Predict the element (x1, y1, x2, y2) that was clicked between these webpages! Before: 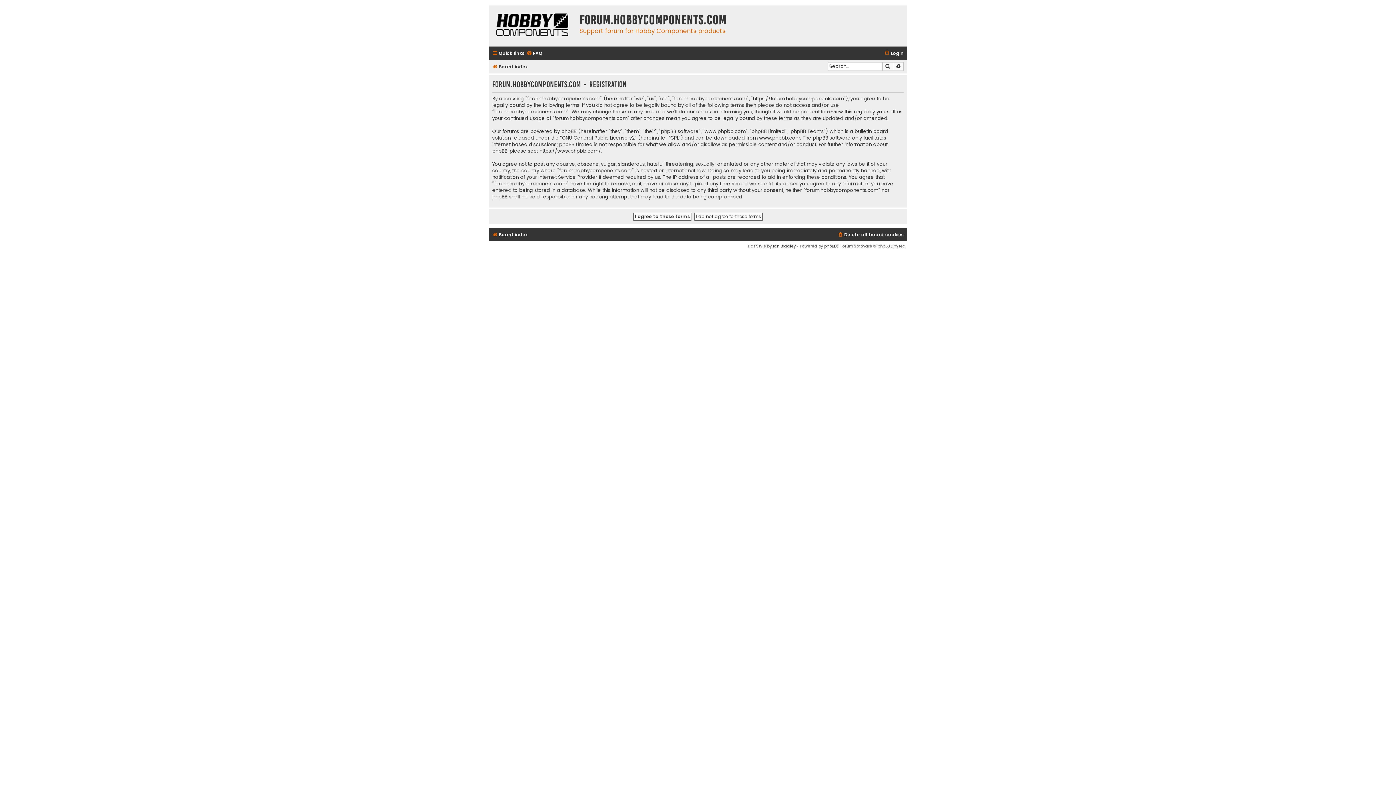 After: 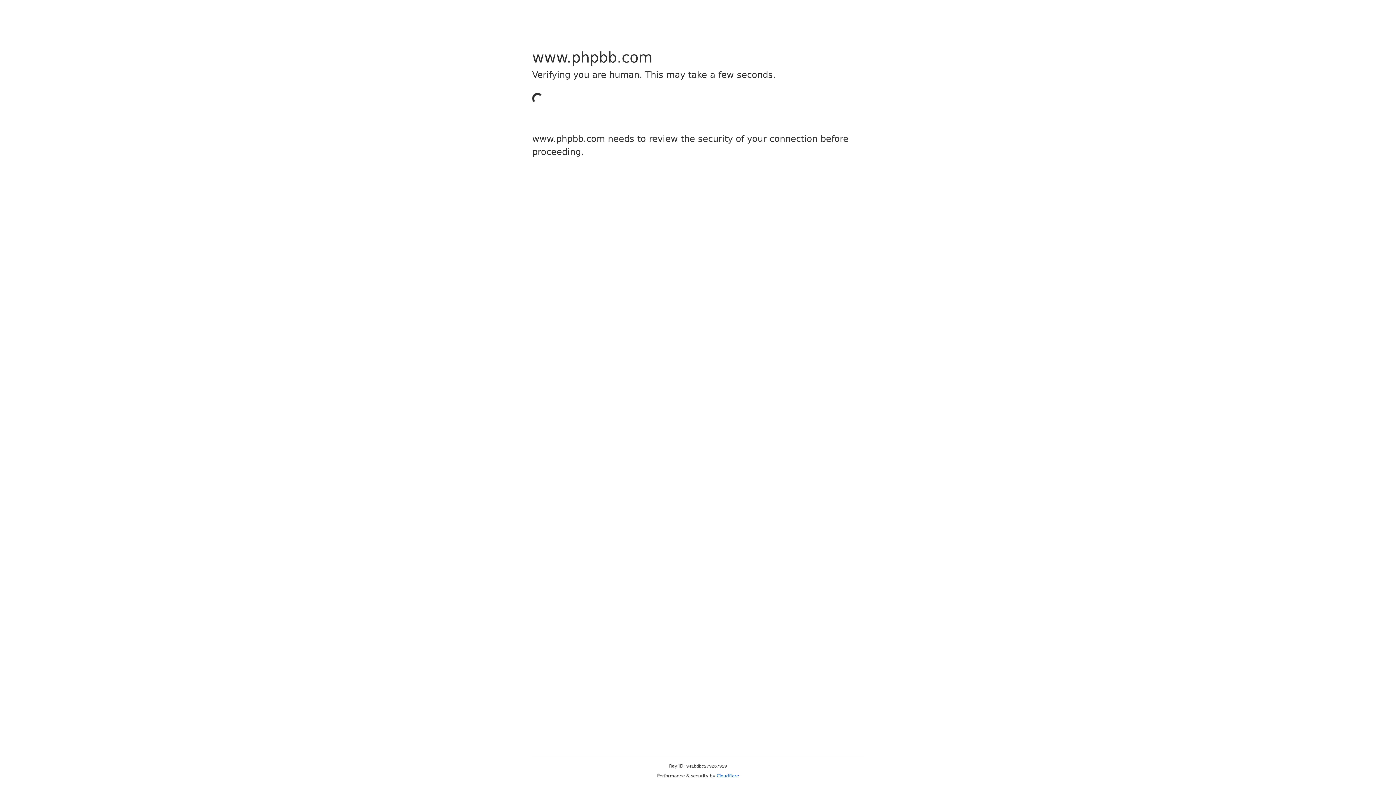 Action: label: https://www.phpbb.com/ bbox: (539, 148, 601, 154)